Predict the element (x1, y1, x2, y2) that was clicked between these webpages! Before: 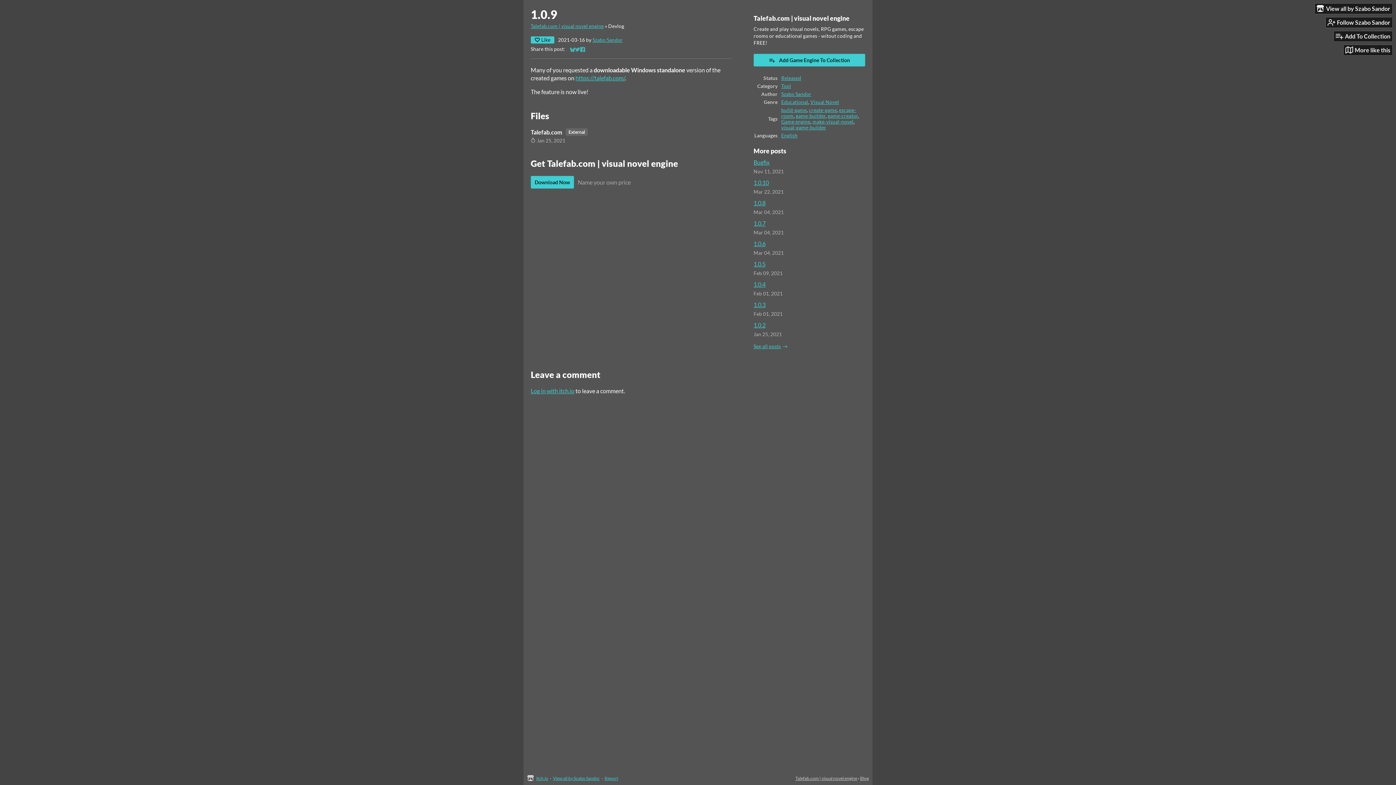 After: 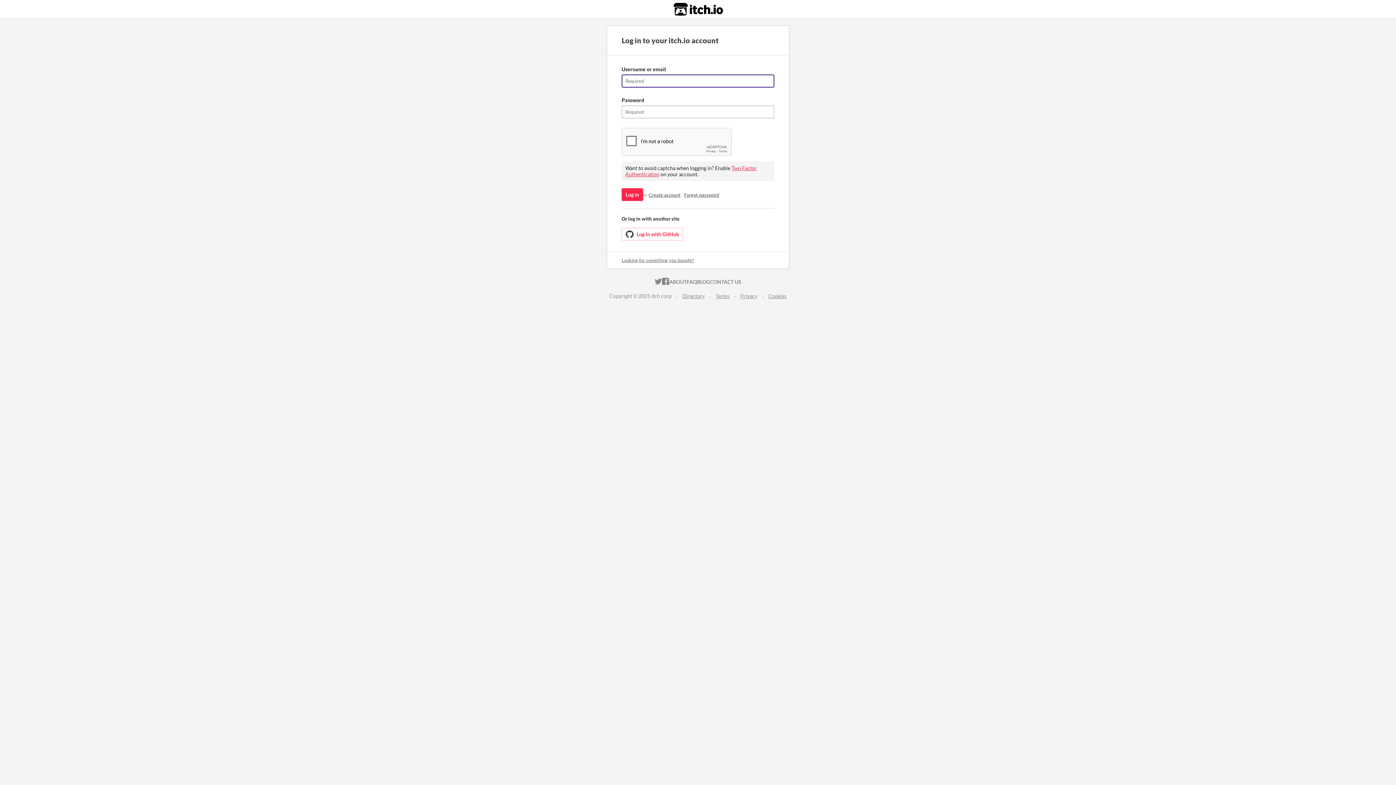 Action: bbox: (1334, 31, 1392, 41) label: Add To Collection